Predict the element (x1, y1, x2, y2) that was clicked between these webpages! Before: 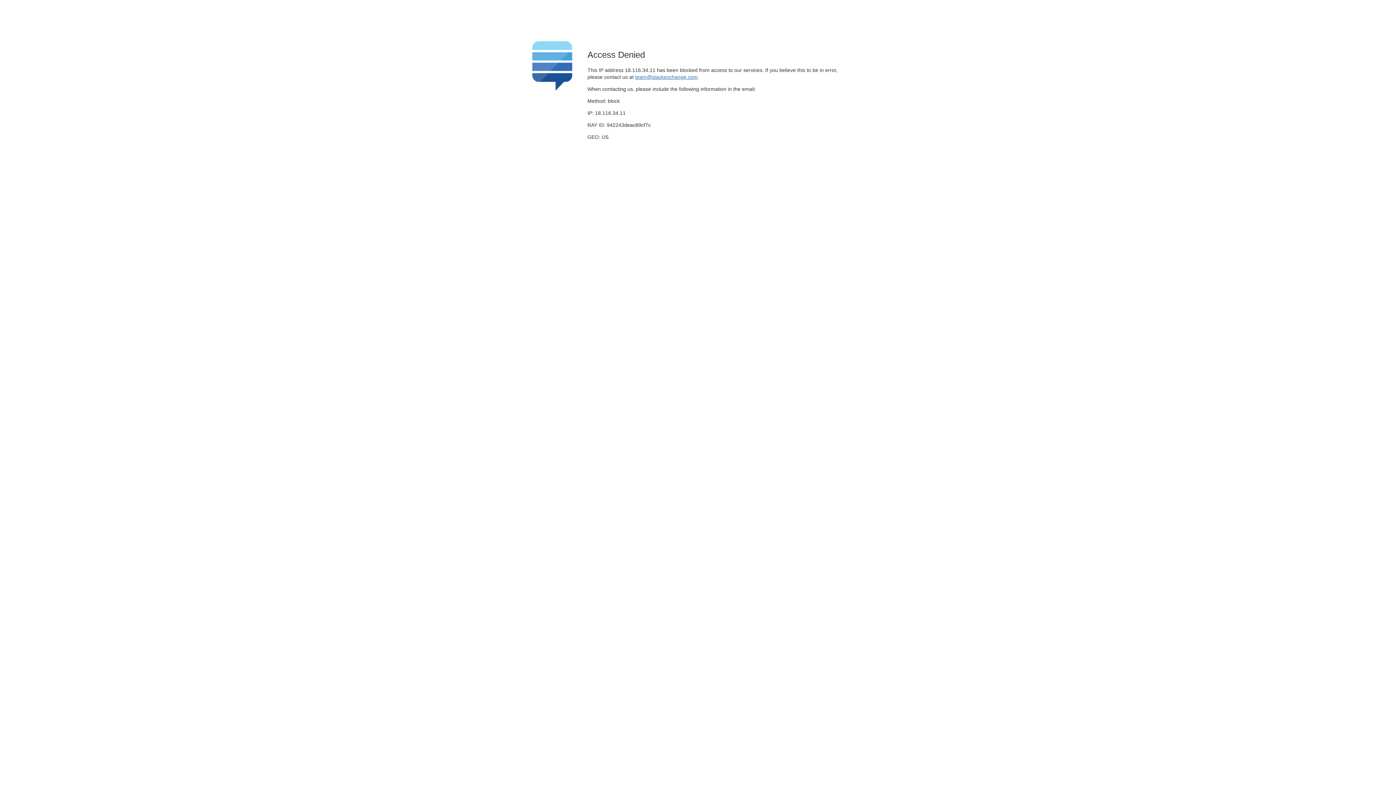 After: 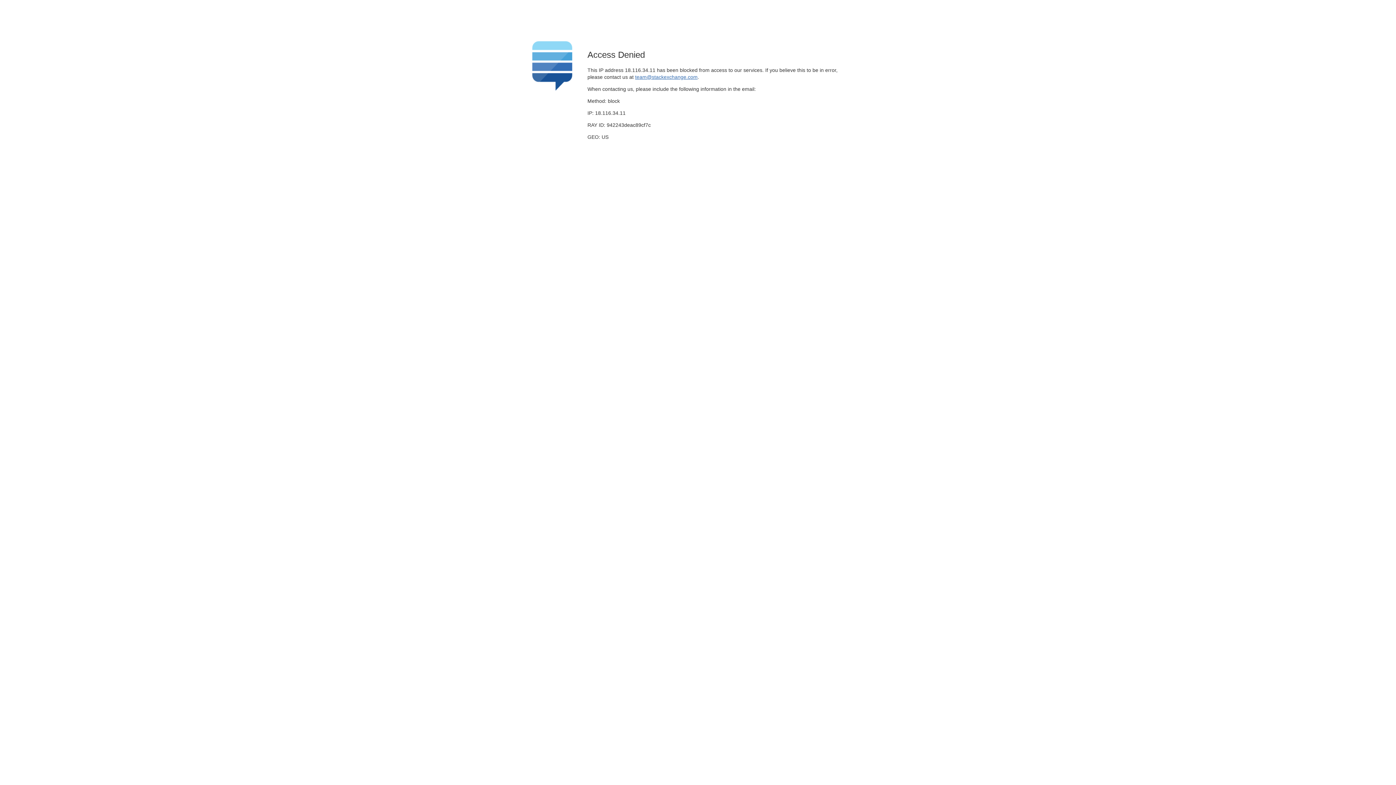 Action: bbox: (635, 74, 697, 79) label: team@stackexchange.com